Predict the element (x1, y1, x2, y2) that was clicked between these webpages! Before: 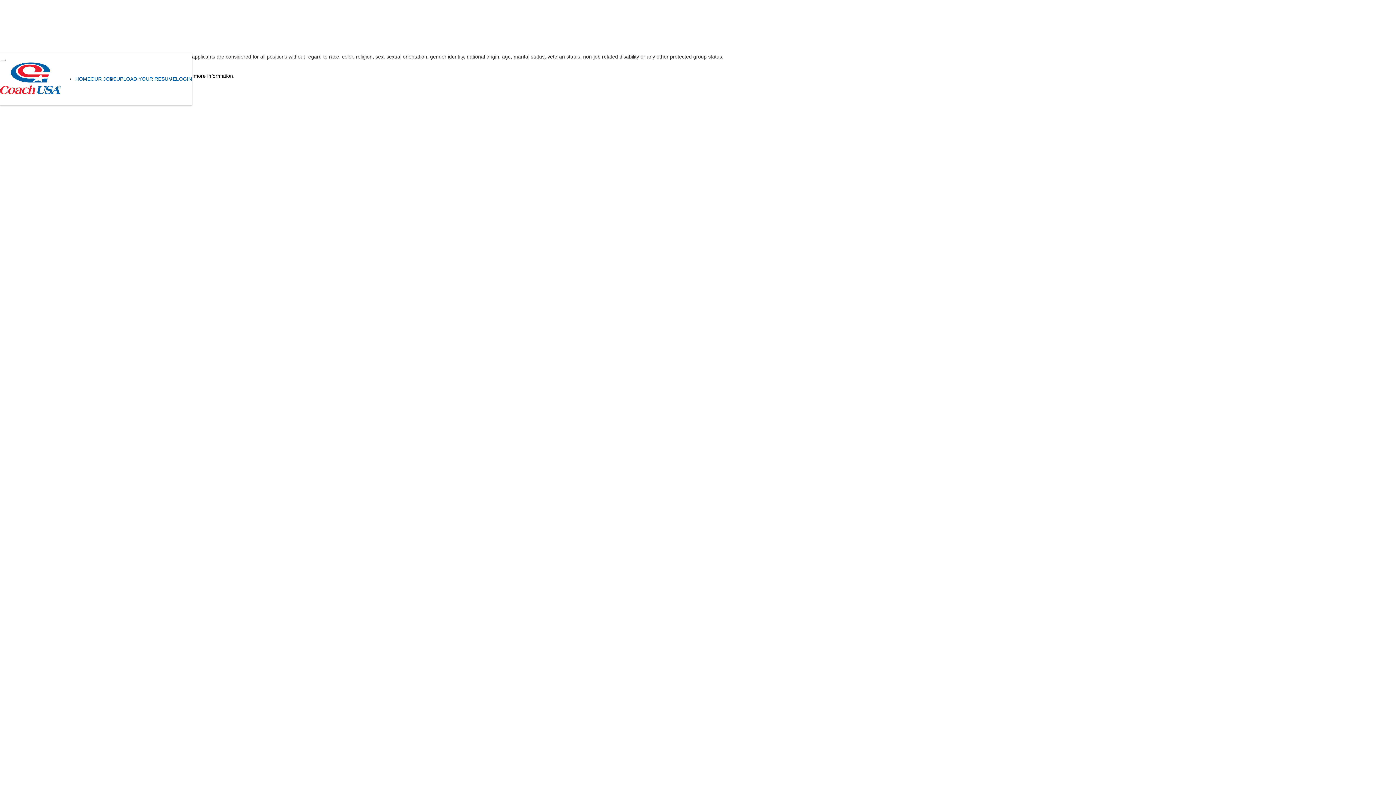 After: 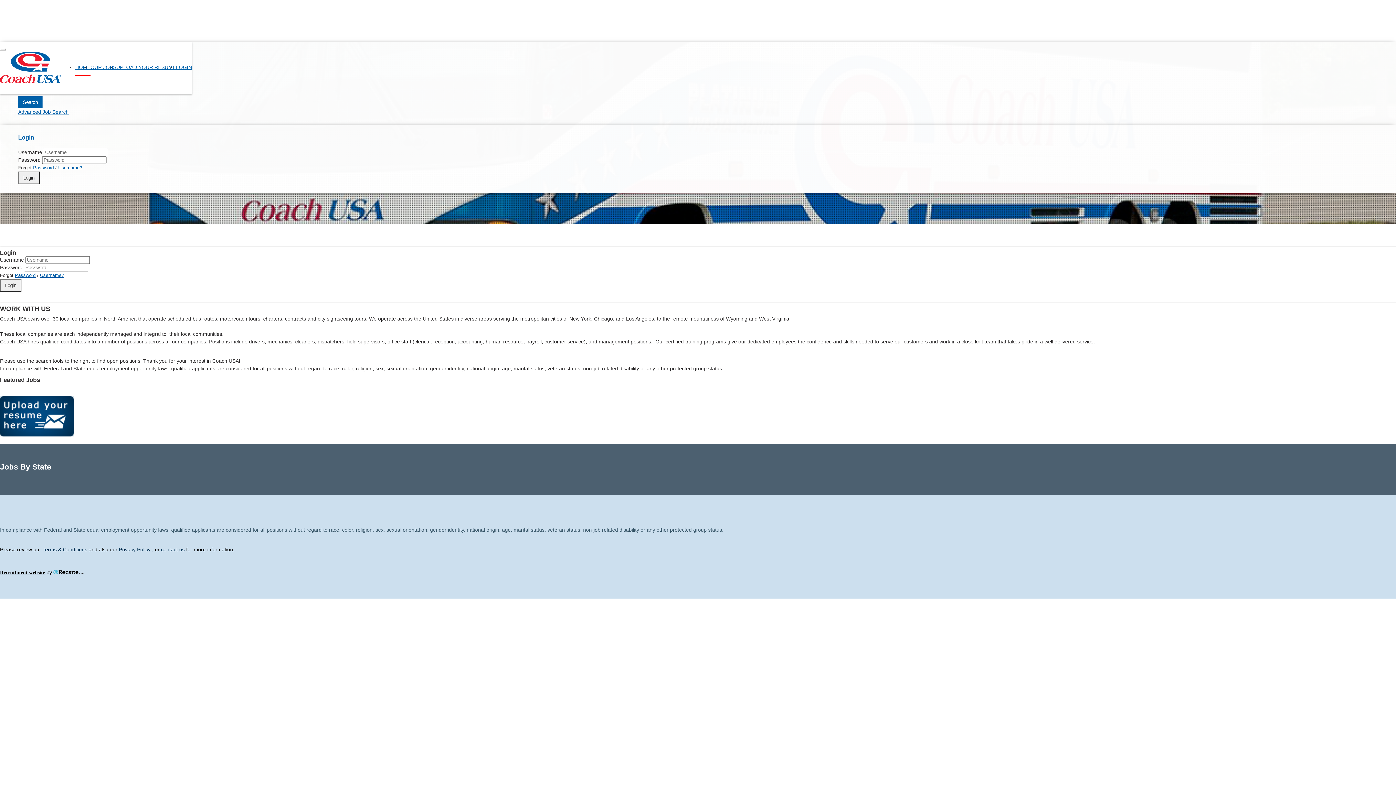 Action: bbox: (0, 62, 60, 103)